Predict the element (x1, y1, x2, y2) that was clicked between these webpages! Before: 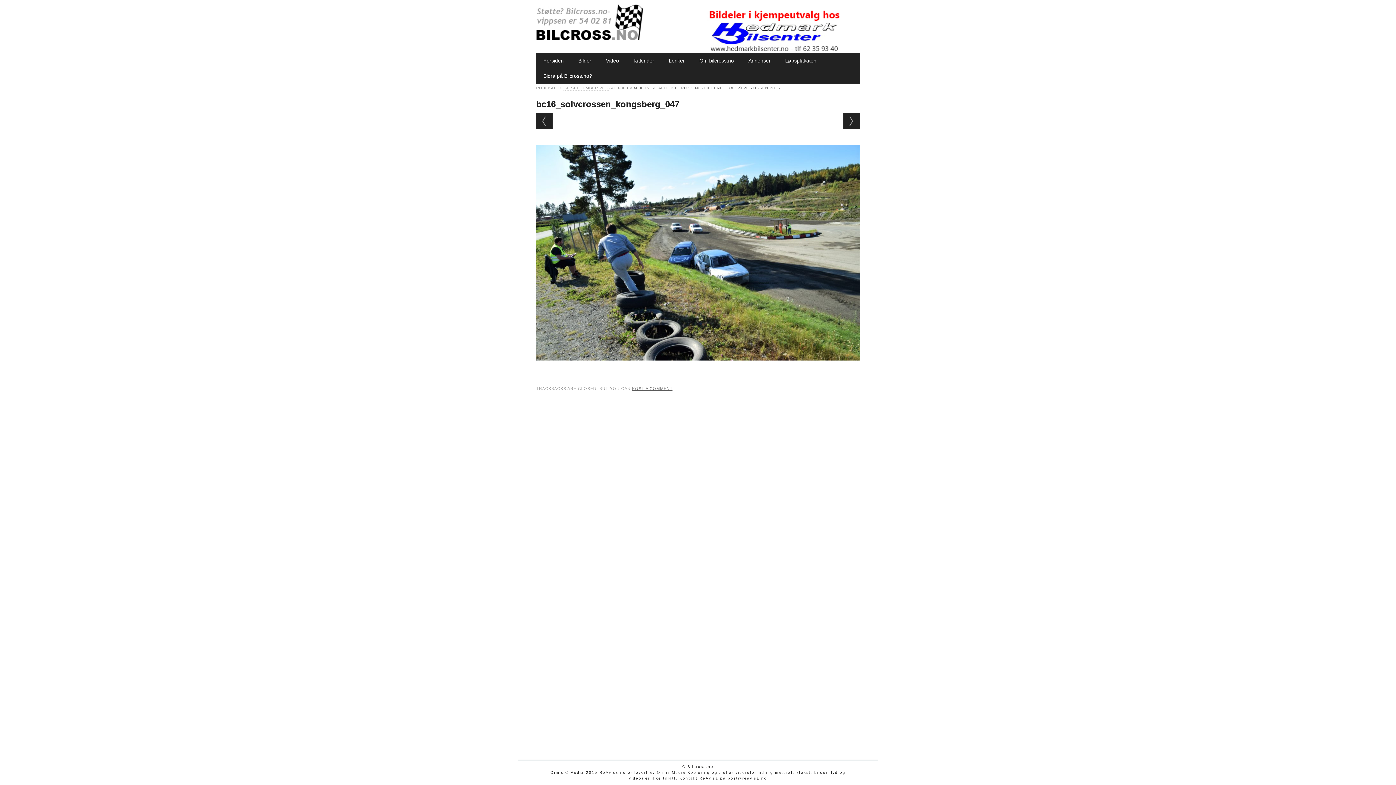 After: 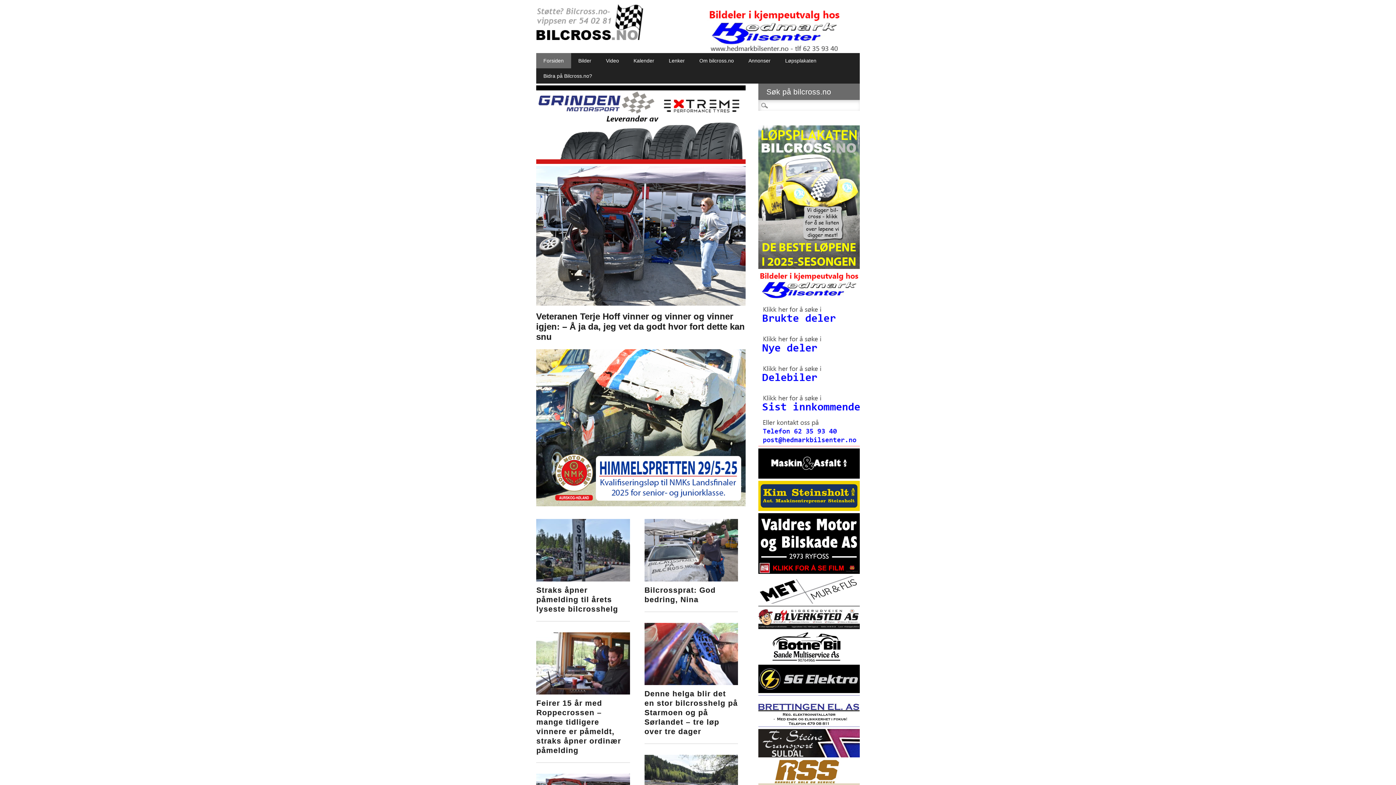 Action: label: Forsiden bbox: (536, 53, 571, 68)